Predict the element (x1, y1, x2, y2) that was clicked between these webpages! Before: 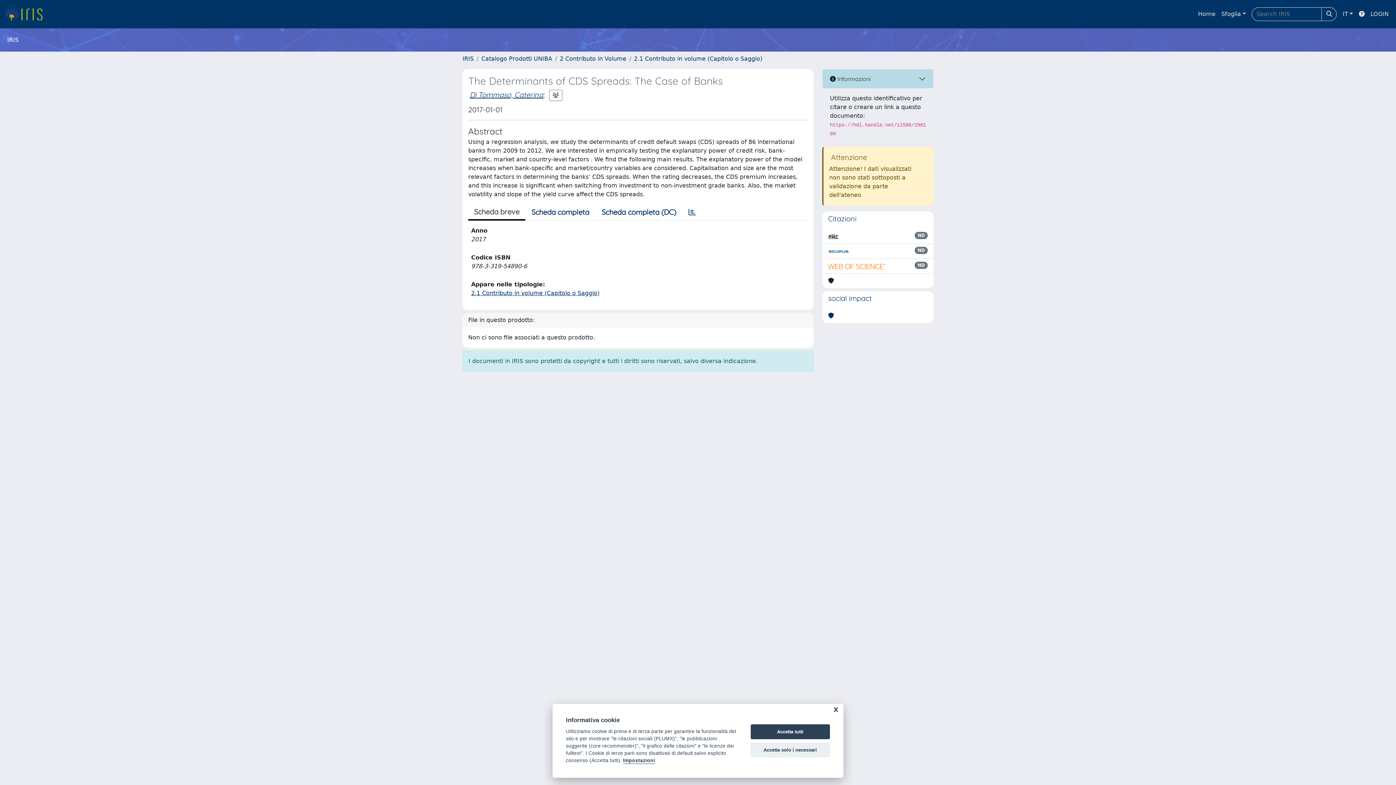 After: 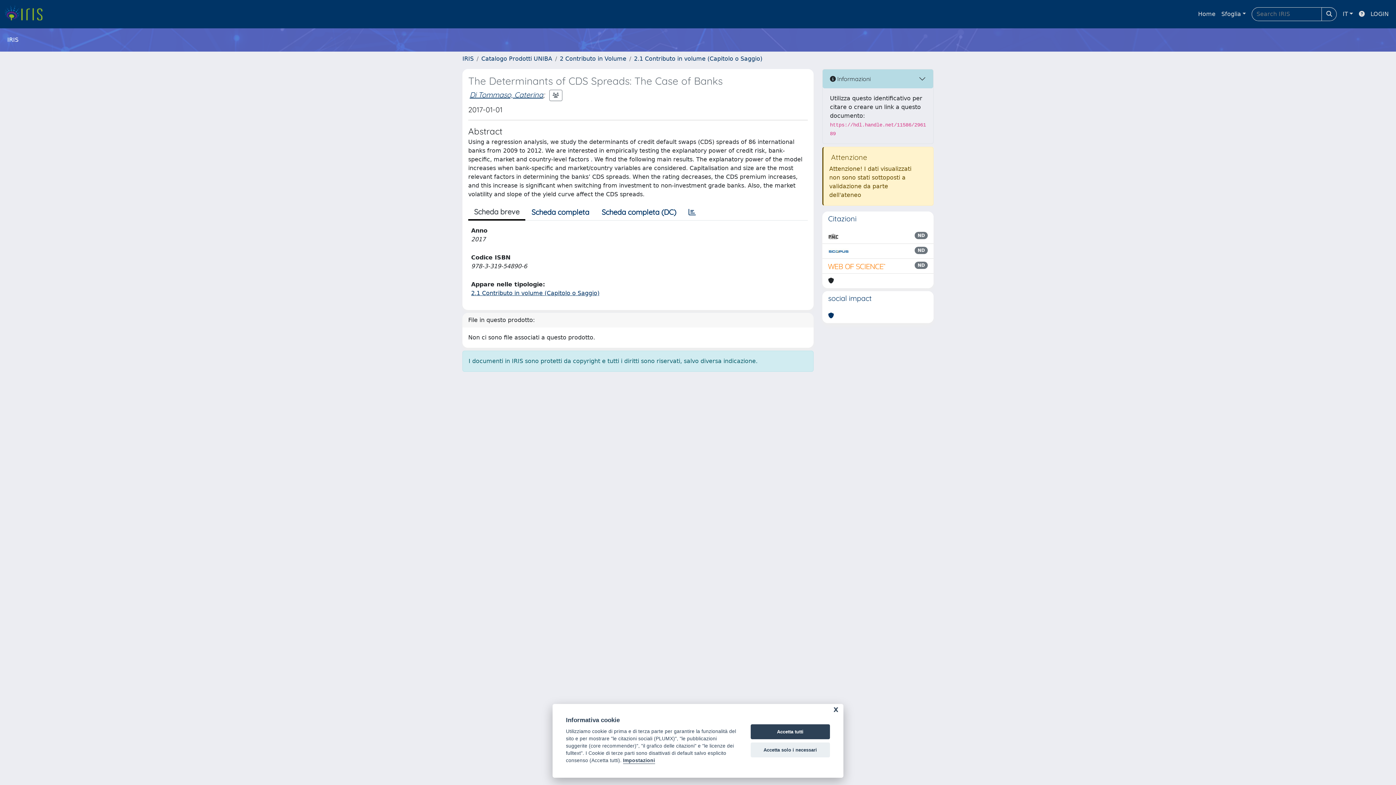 Action: bbox: (828, 232, 838, 240)